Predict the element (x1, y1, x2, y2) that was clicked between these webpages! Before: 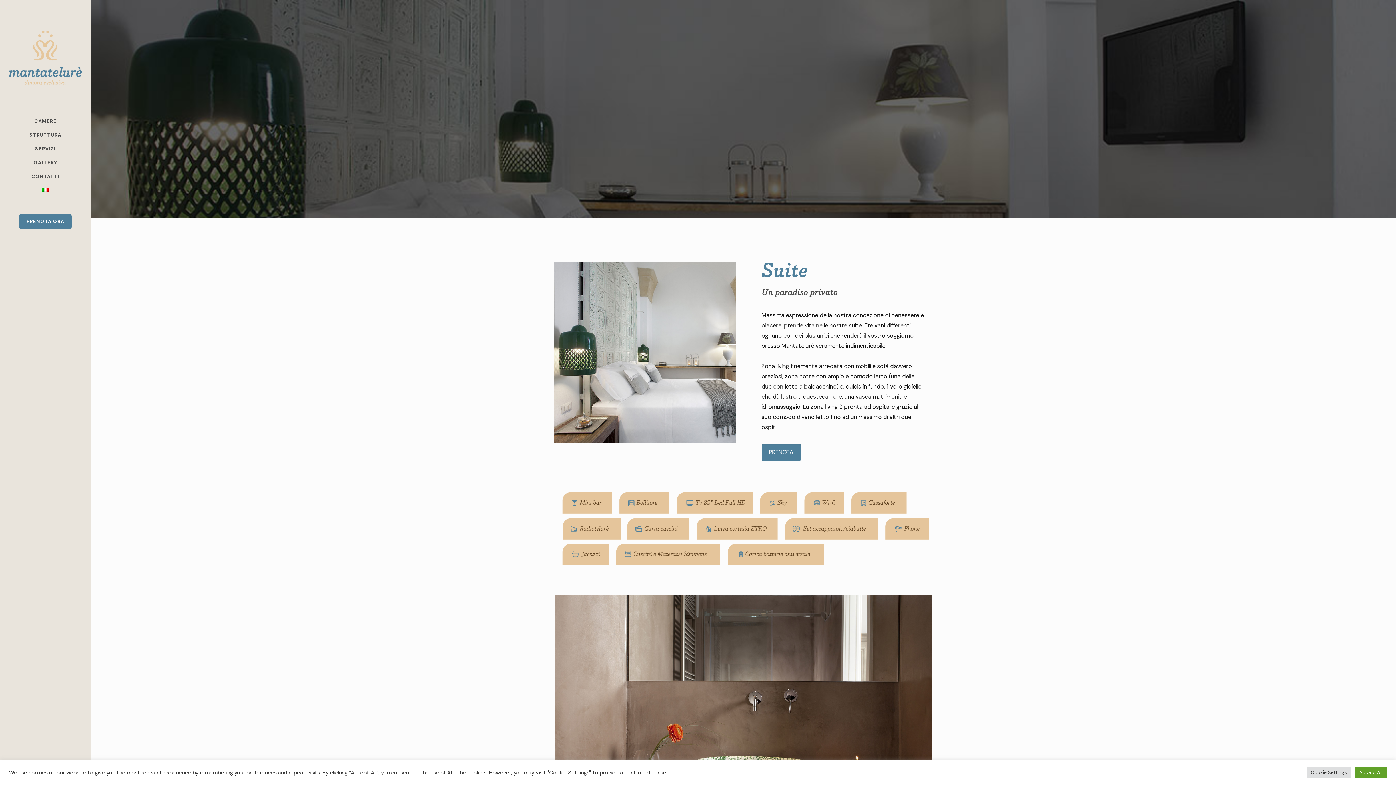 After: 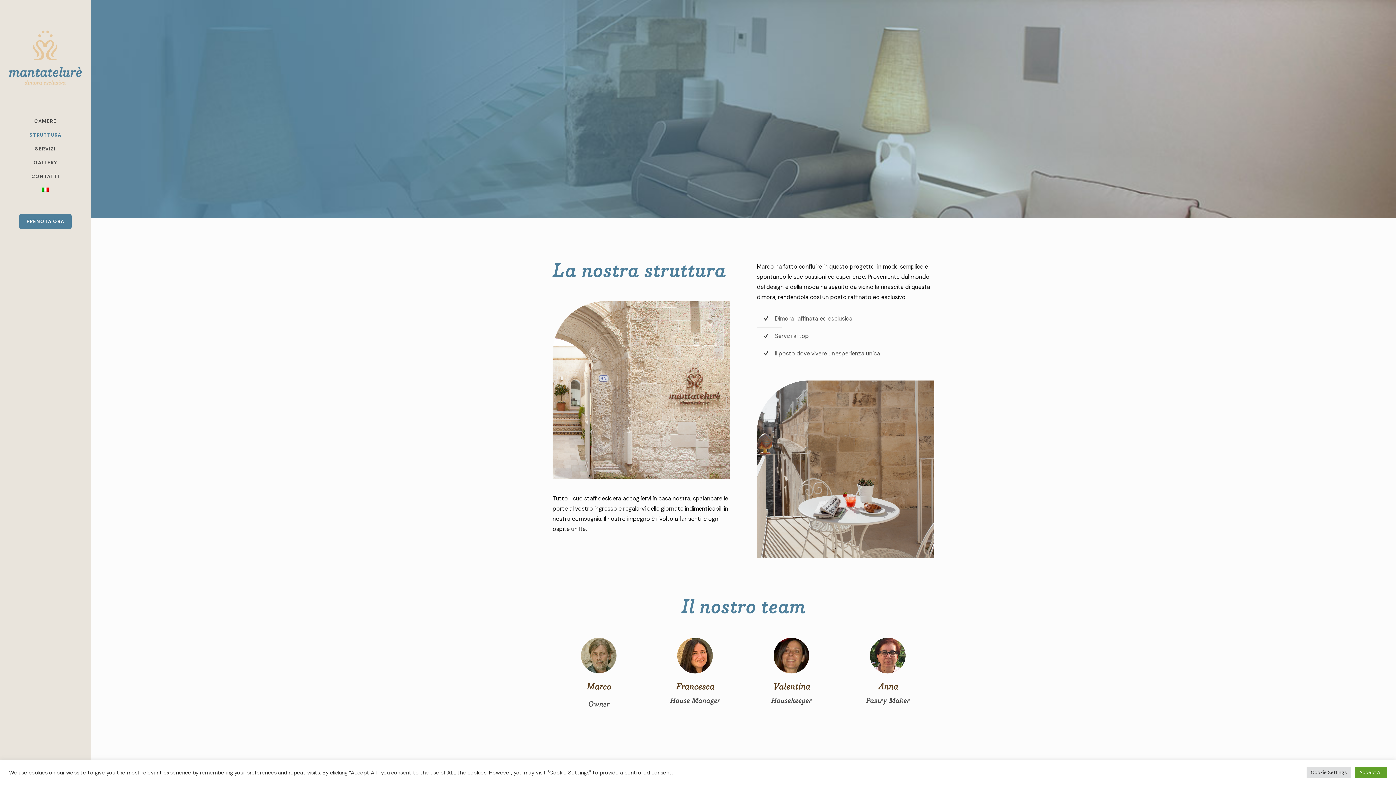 Action: bbox: (0, 128, 90, 142) label: STRUTTURA